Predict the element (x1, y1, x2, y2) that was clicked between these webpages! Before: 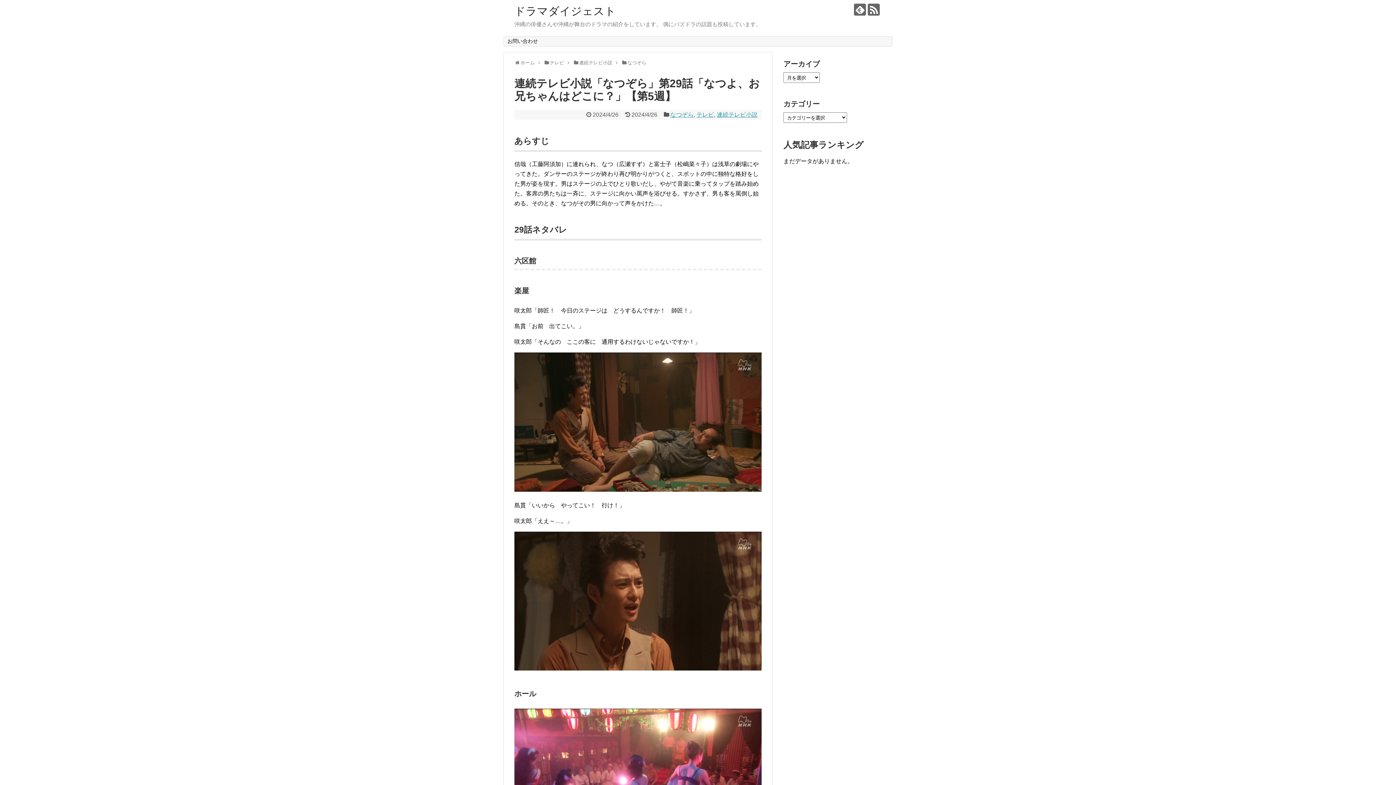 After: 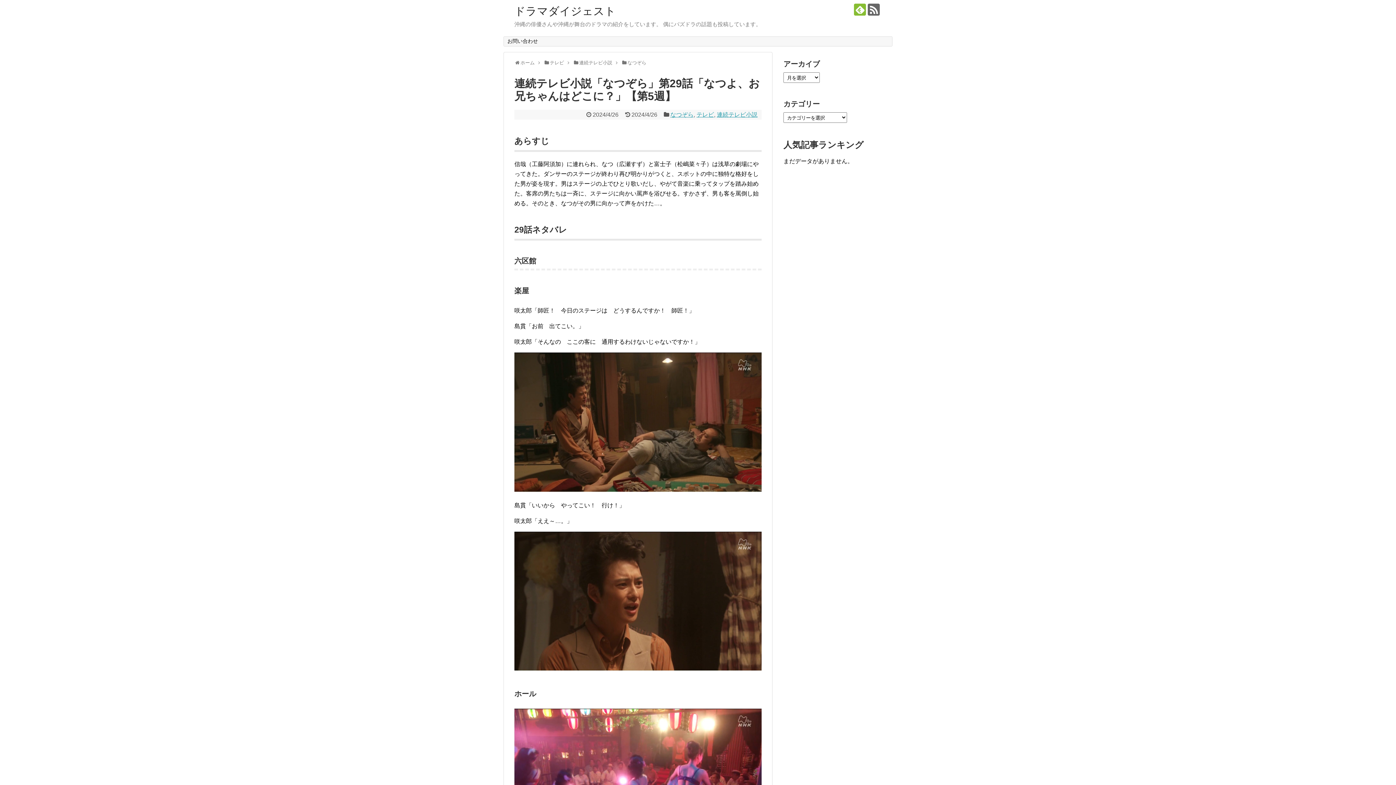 Action: bbox: (854, 3, 866, 15)